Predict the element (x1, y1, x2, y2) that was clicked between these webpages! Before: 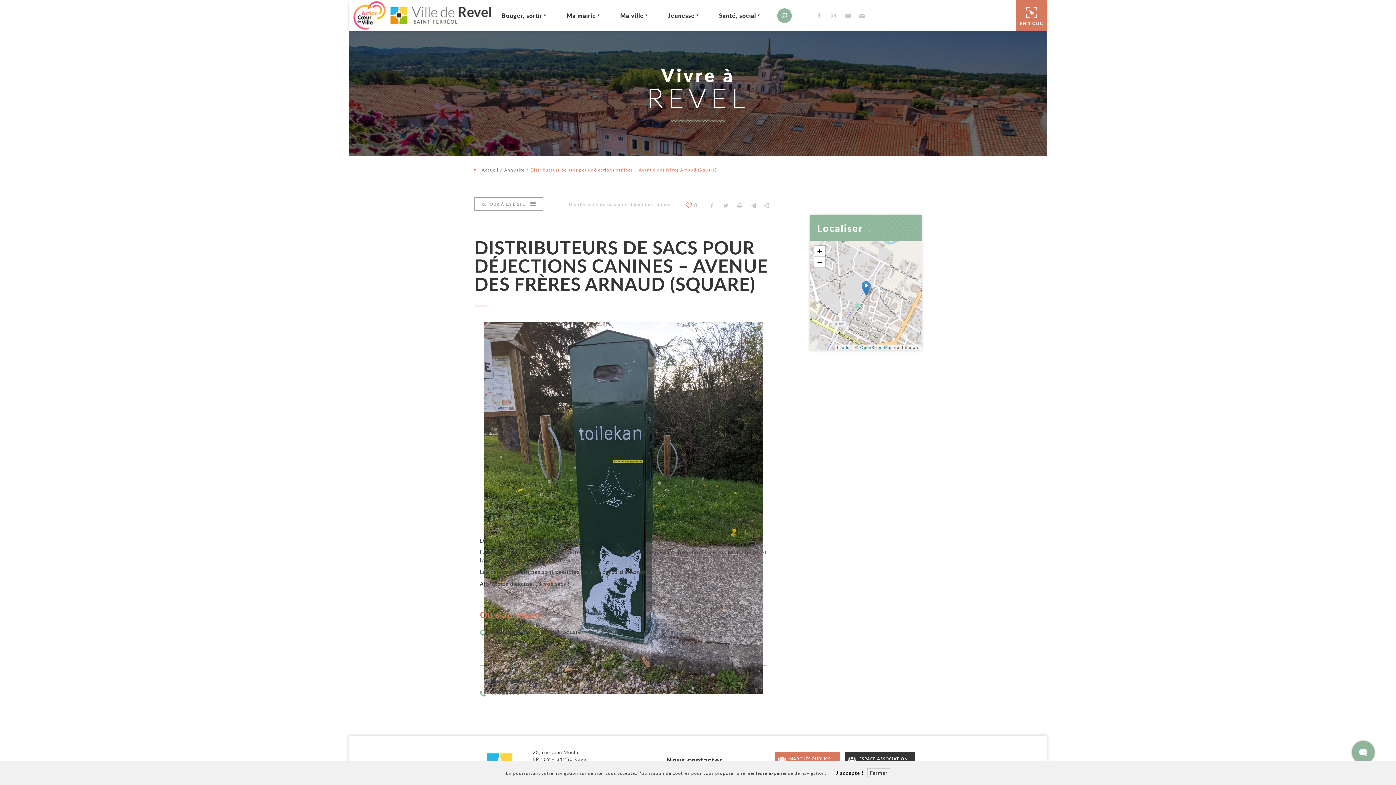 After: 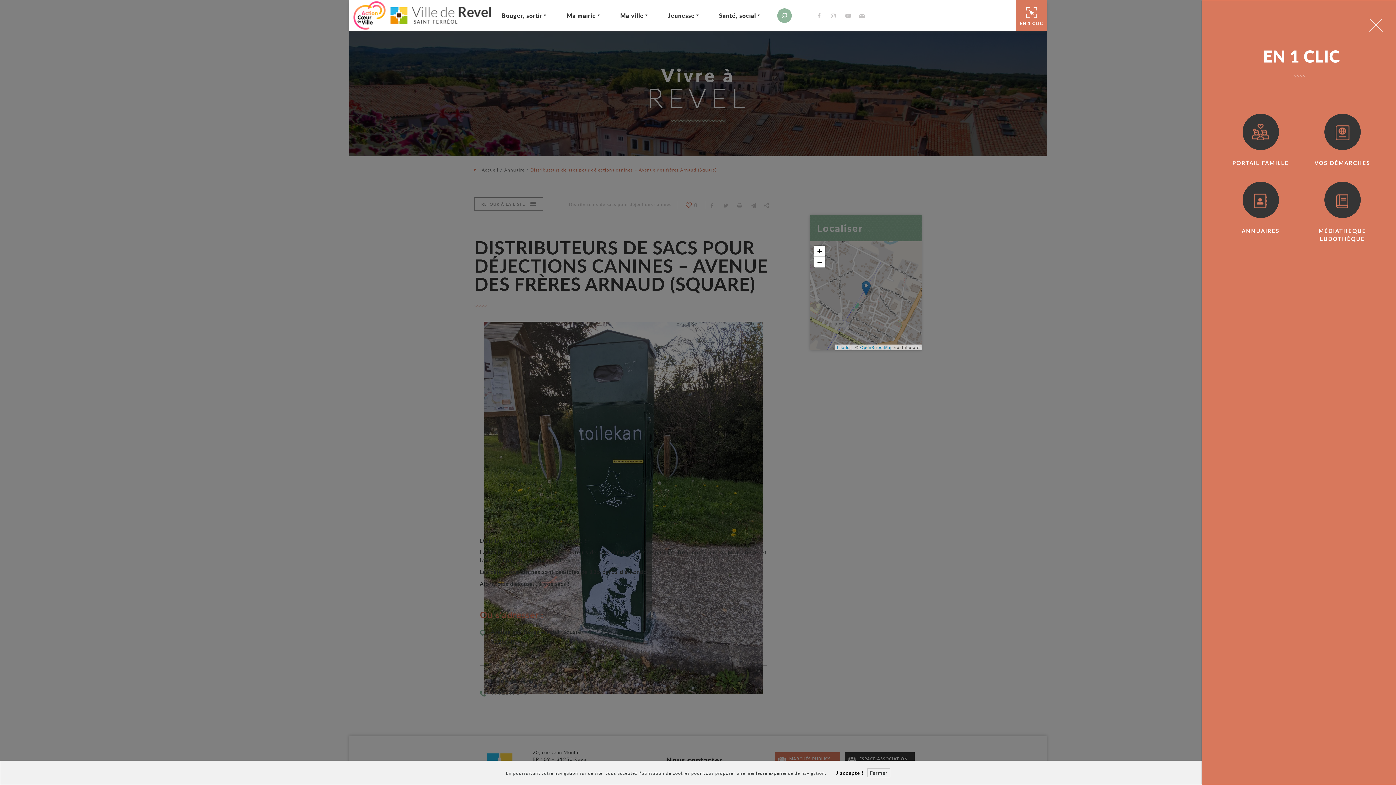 Action: label: EN 1 CLIC bbox: (1016, 0, 1047, 31)